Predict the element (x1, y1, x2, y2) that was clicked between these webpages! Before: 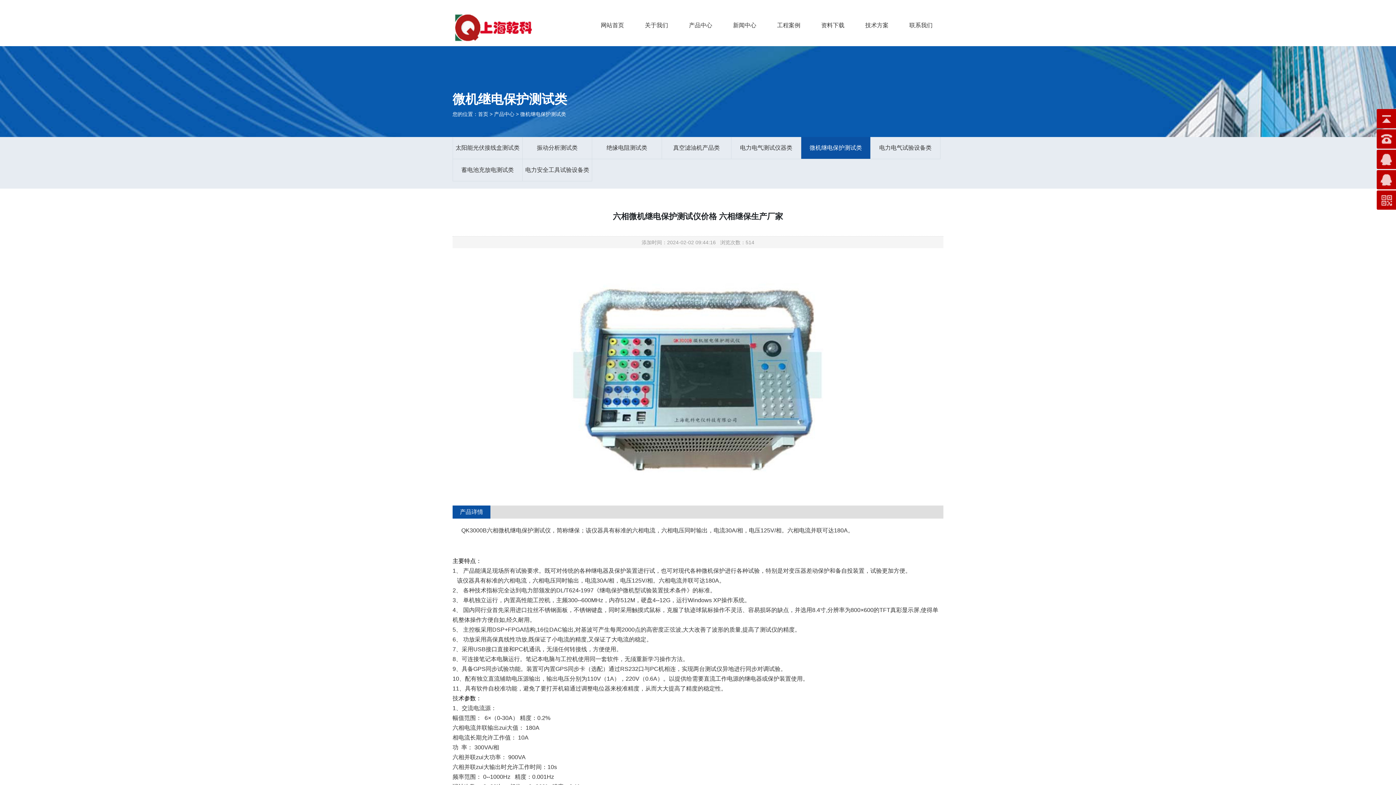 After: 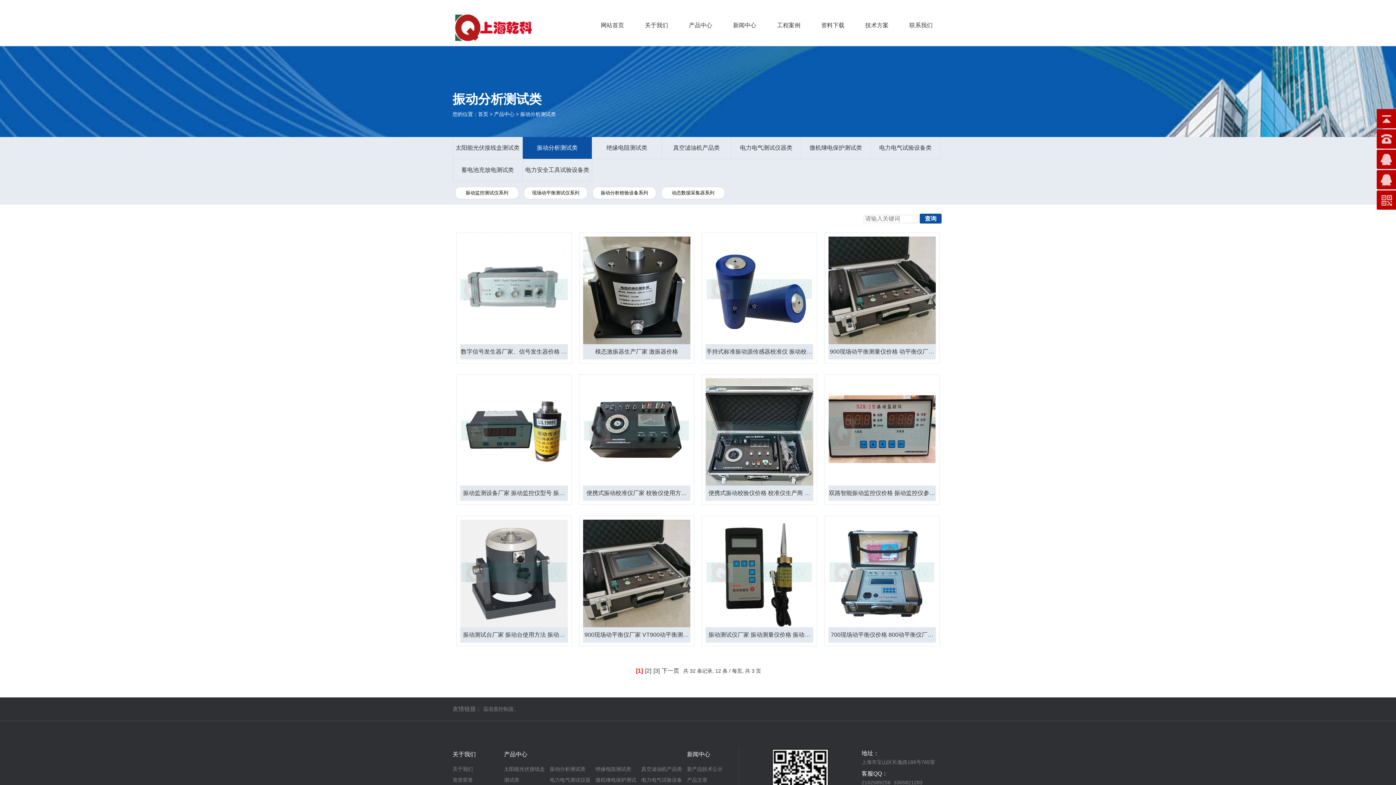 Action: bbox: (522, 137, 592, 159) label: 振动分析测试类